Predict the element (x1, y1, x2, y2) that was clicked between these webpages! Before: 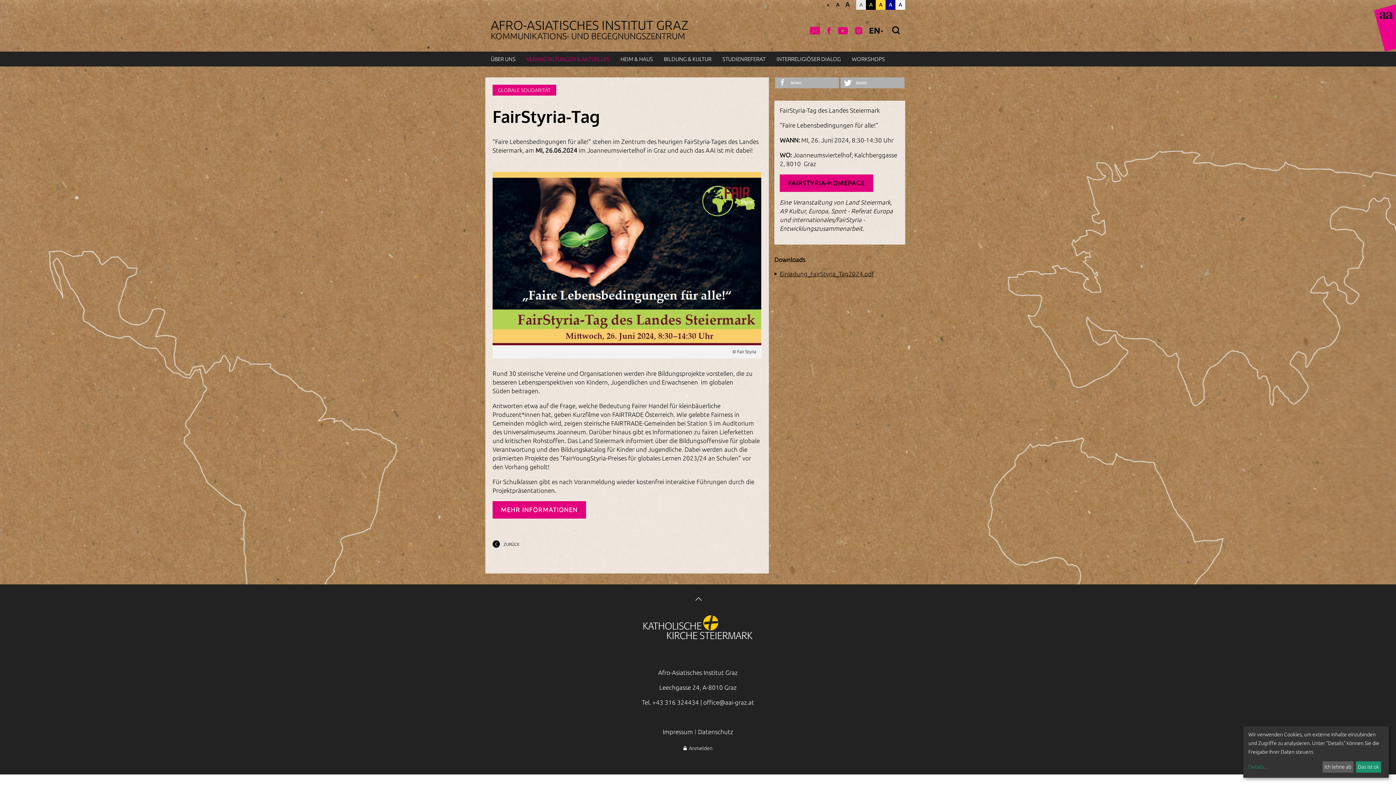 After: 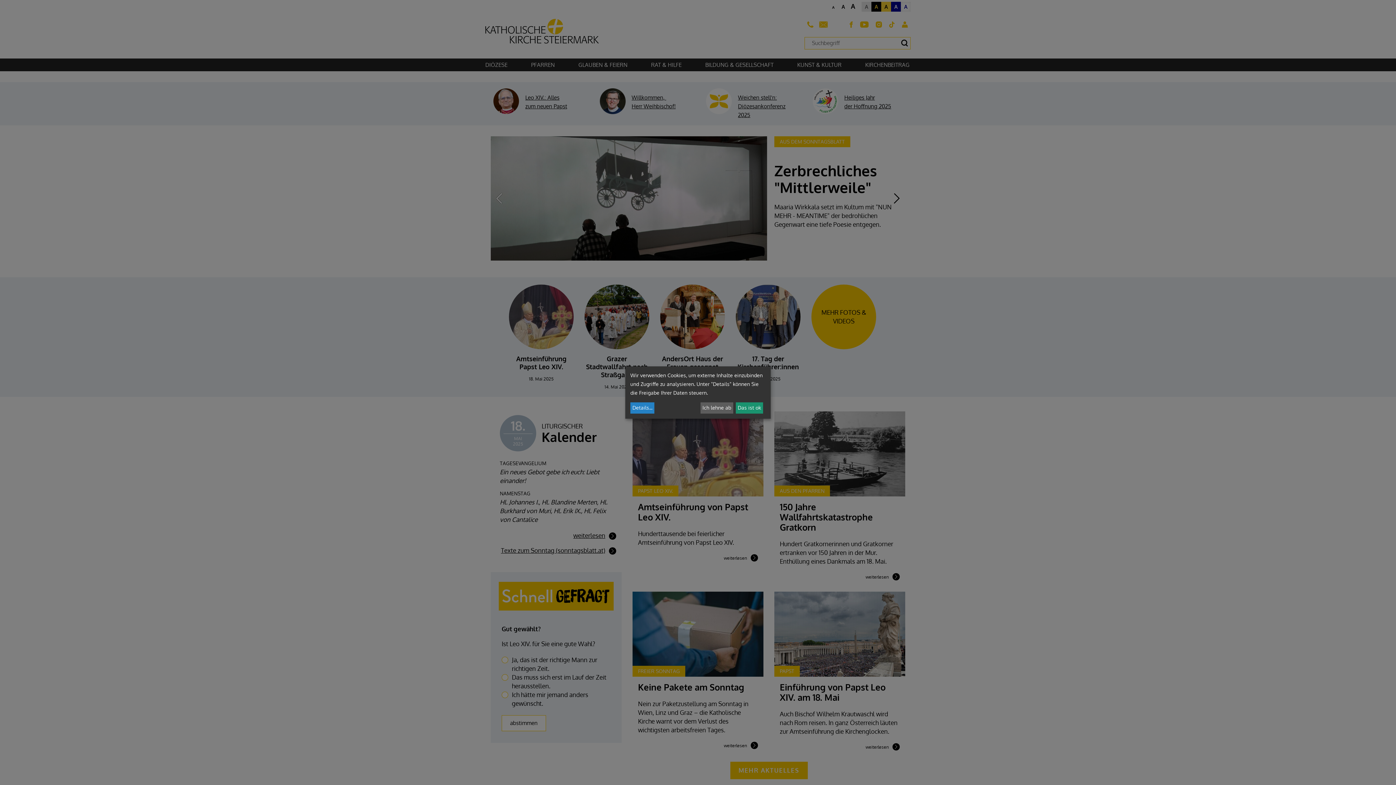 Action: bbox: (643, 615, 752, 641) label: Diözese Graz-Seckau